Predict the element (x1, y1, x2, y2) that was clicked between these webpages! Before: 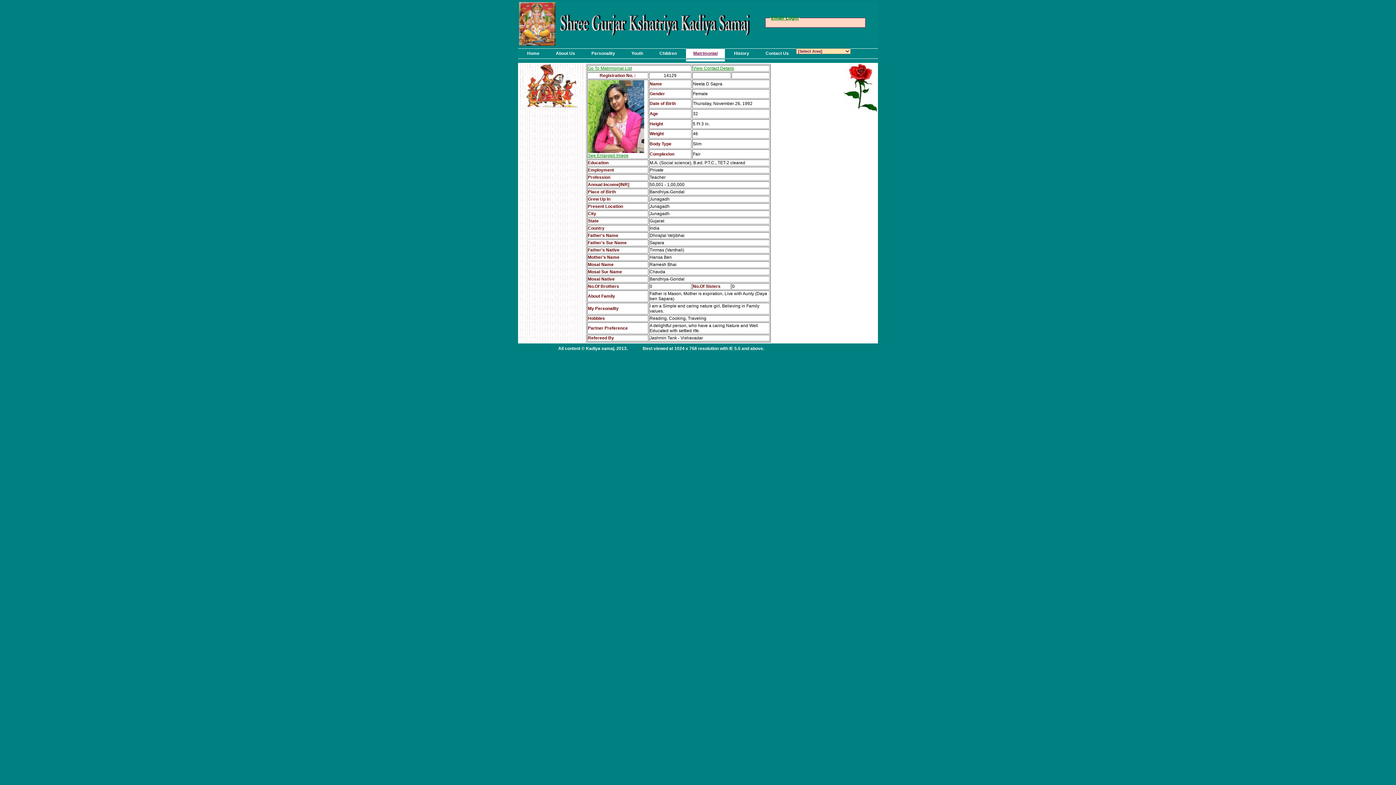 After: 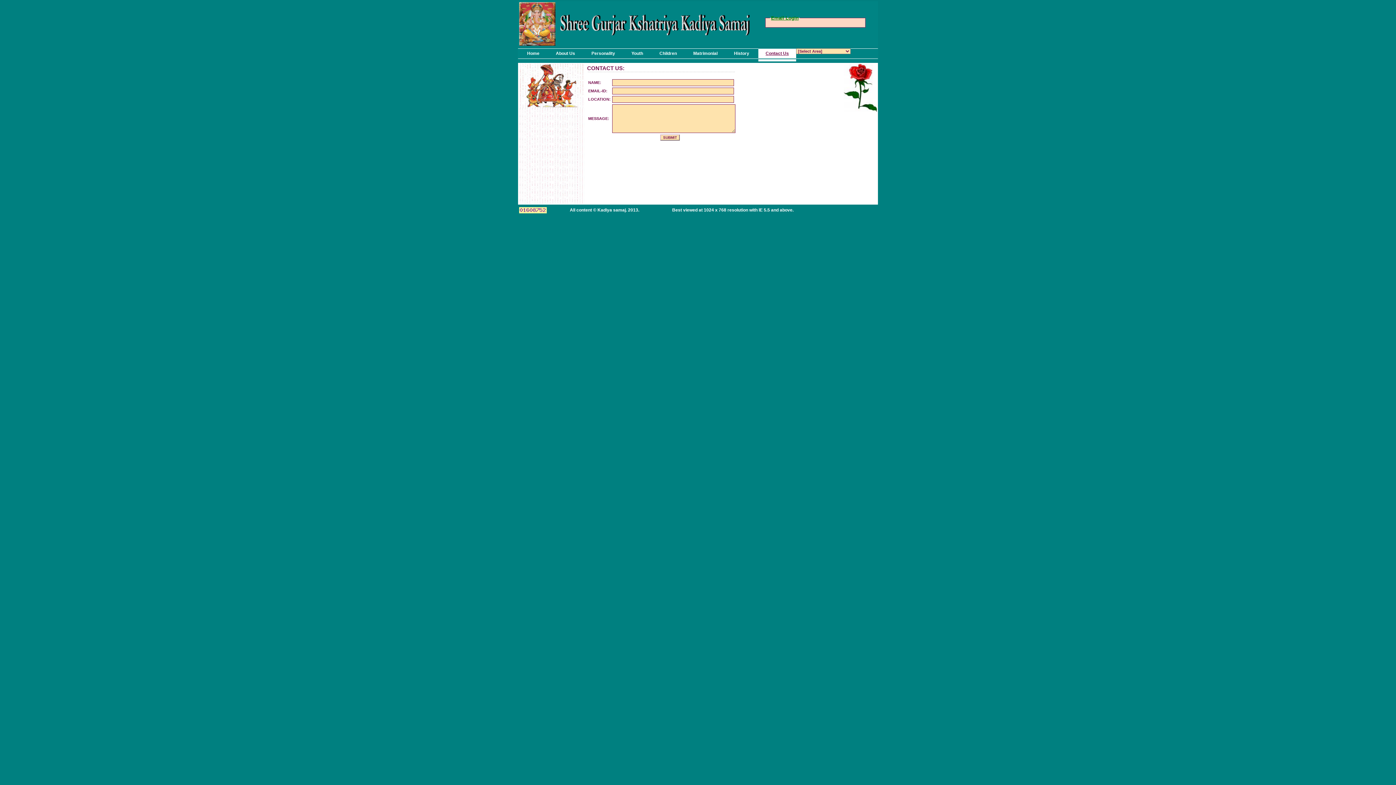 Action: bbox: (758, 48, 796, 61) label: Contact Us